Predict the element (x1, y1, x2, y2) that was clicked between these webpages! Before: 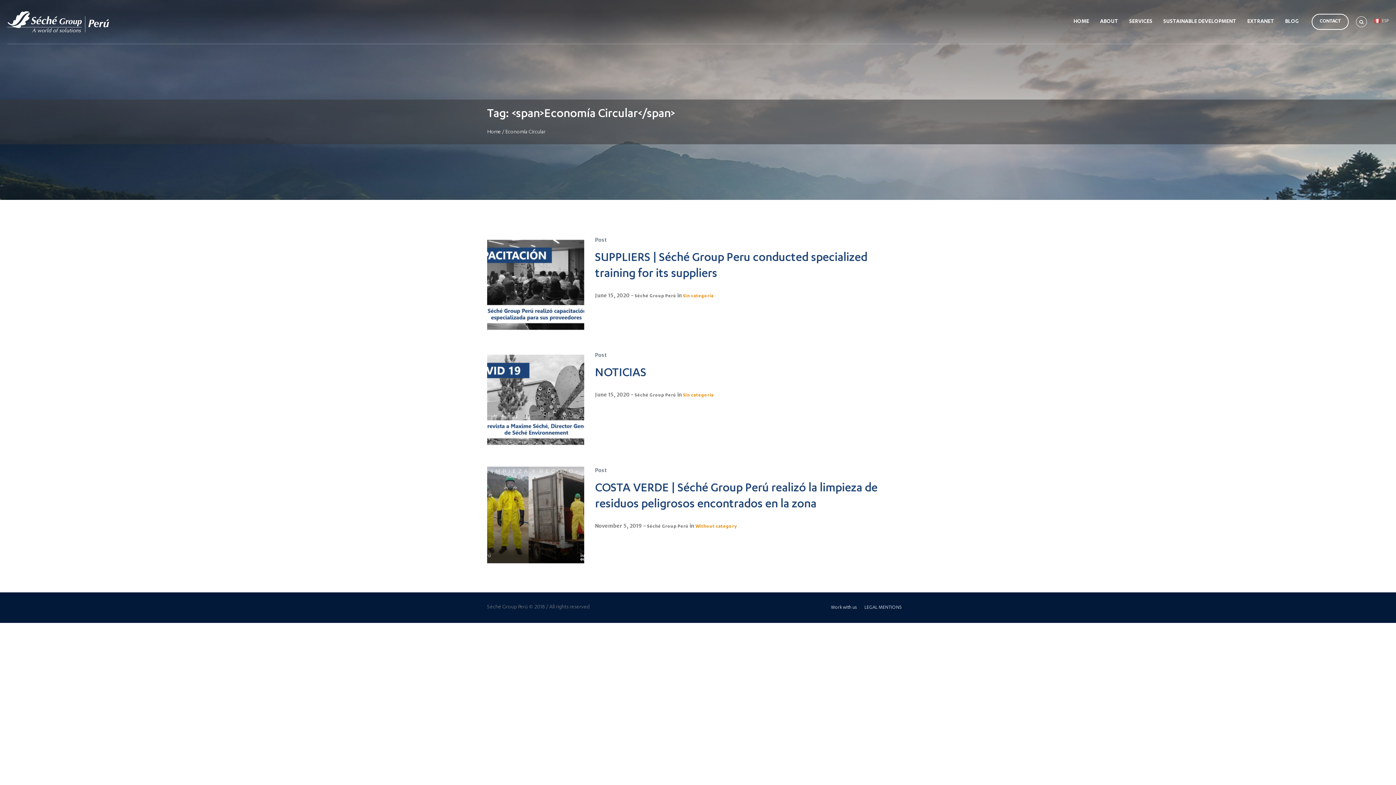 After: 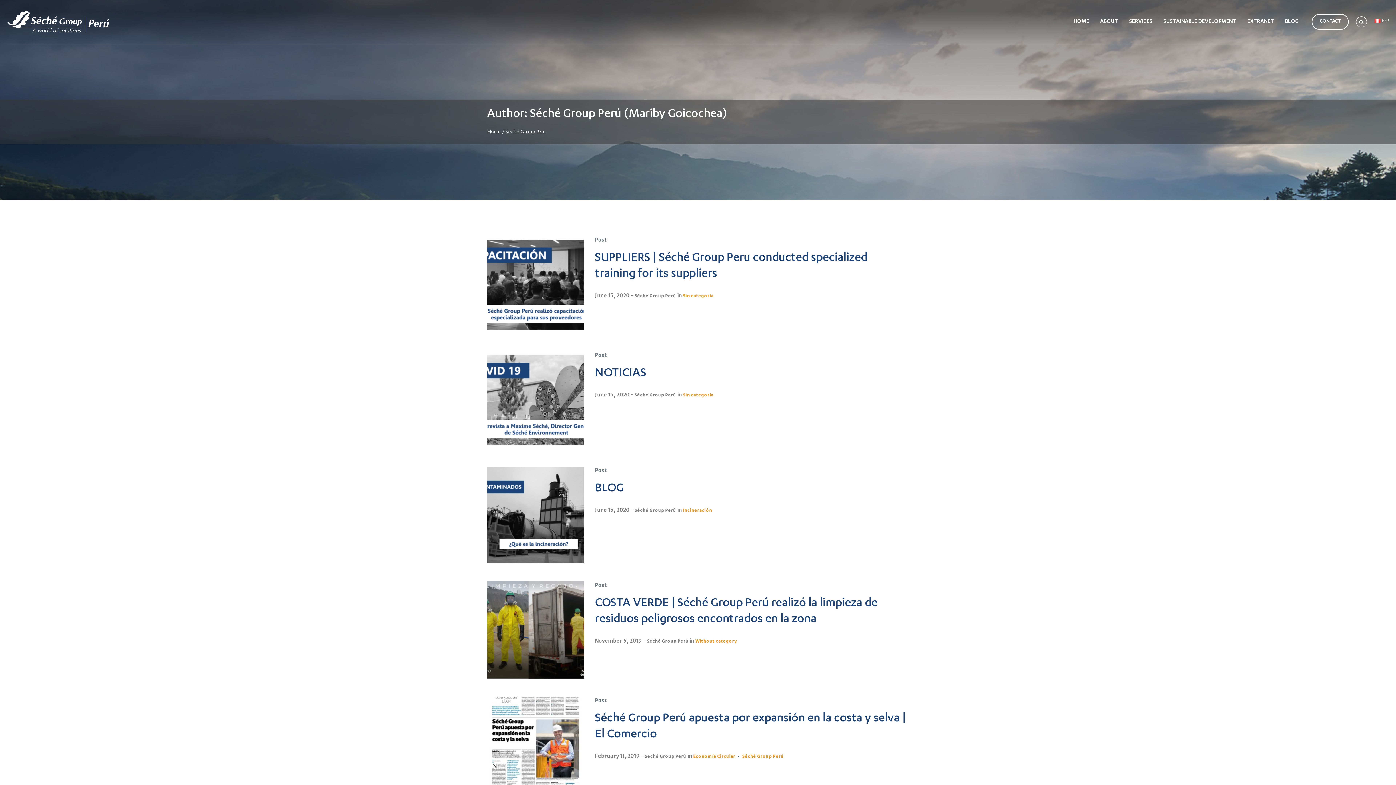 Action: label: Séché Group Perú bbox: (634, 393, 676, 398)